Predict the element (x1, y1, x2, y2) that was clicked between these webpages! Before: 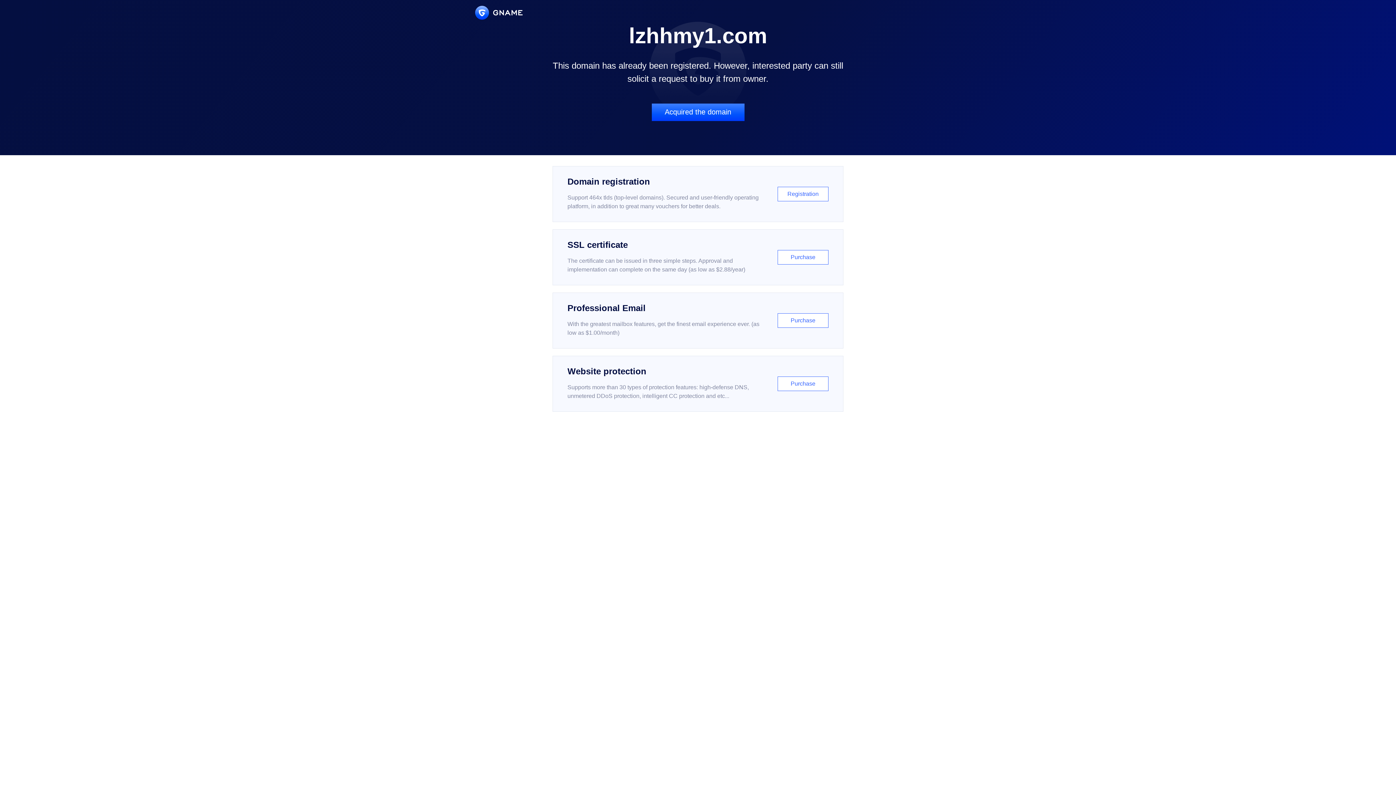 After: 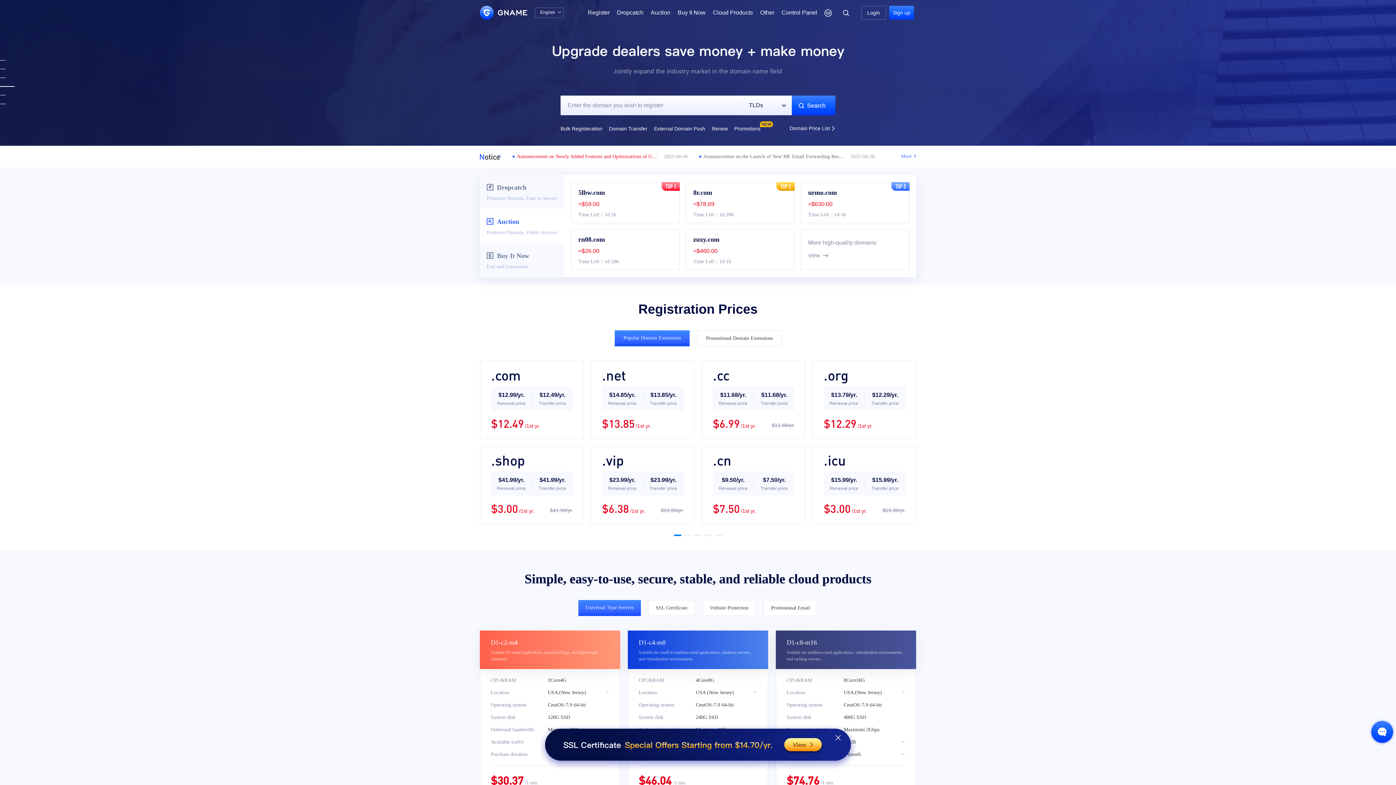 Action: bbox: (475, 5, 522, 19)